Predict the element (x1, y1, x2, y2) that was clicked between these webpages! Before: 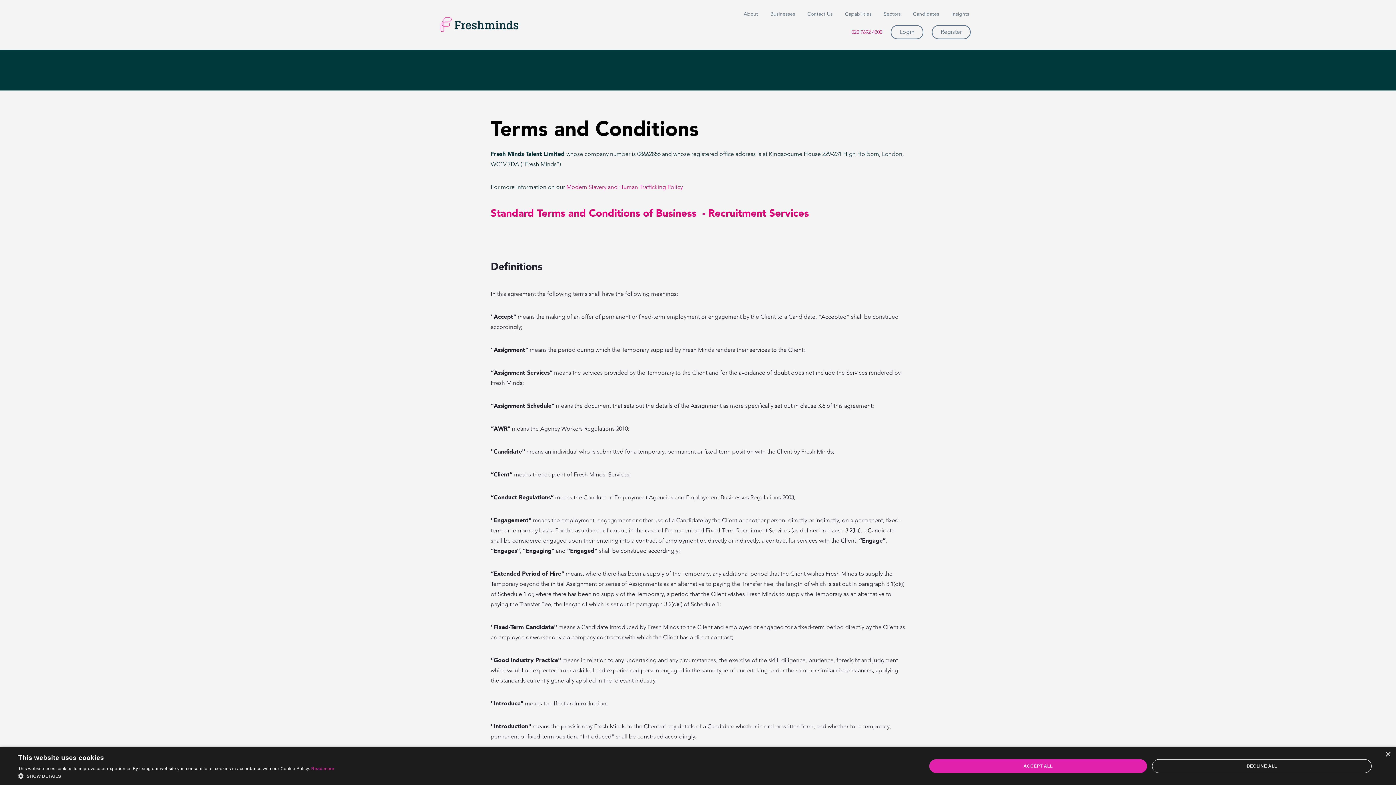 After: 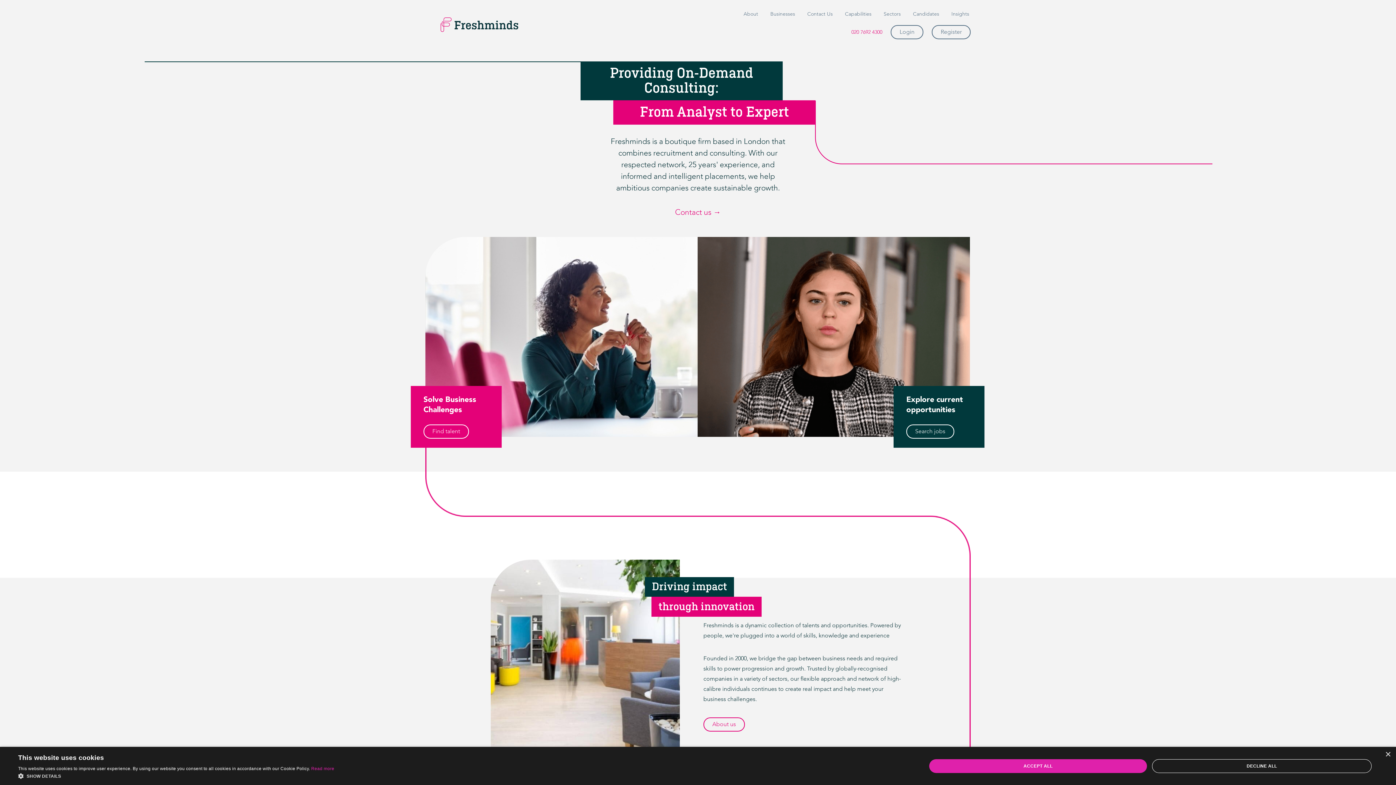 Action: bbox: (425, 17, 534, 32)